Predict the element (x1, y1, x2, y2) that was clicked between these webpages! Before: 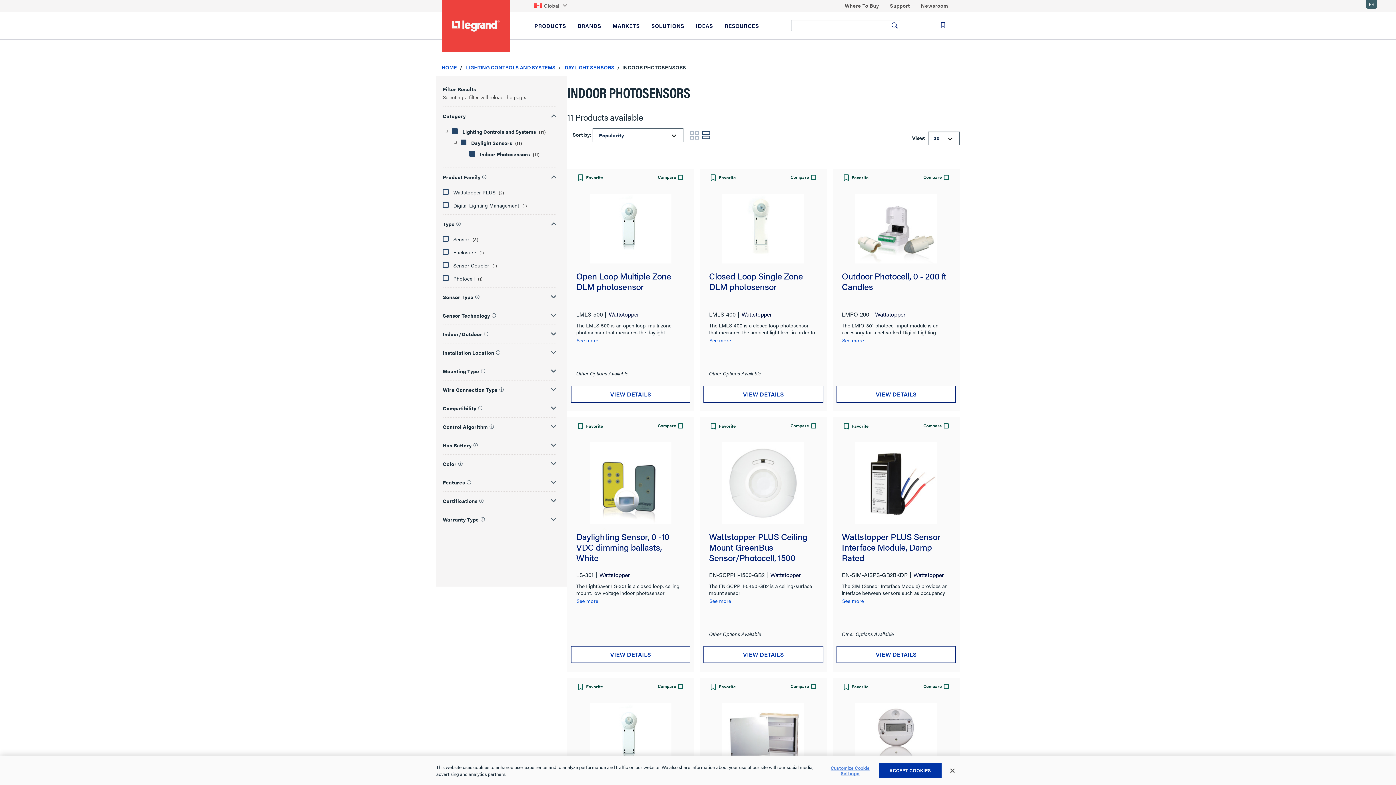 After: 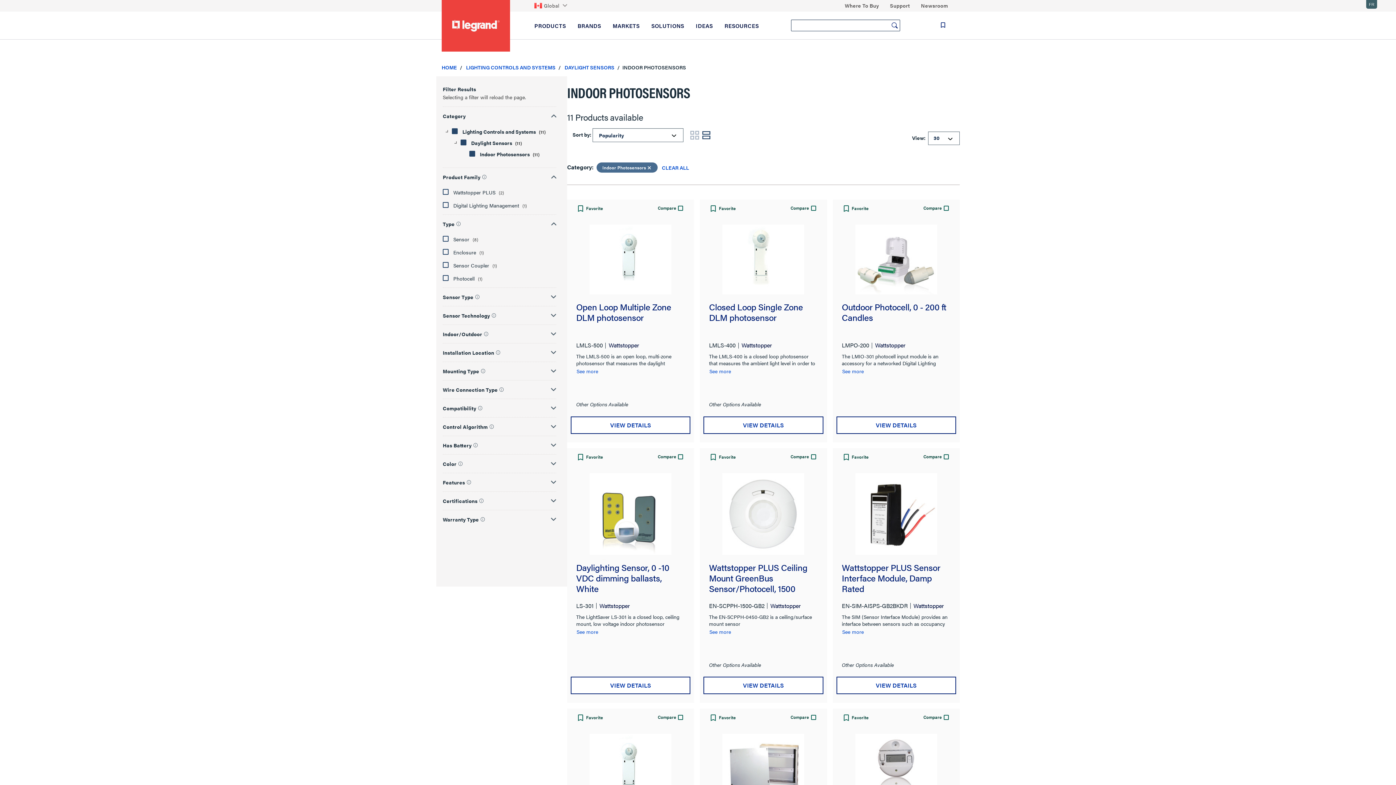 Action: bbox: (469, 150, 560, 158) label:  Indoor Photosensors (11)